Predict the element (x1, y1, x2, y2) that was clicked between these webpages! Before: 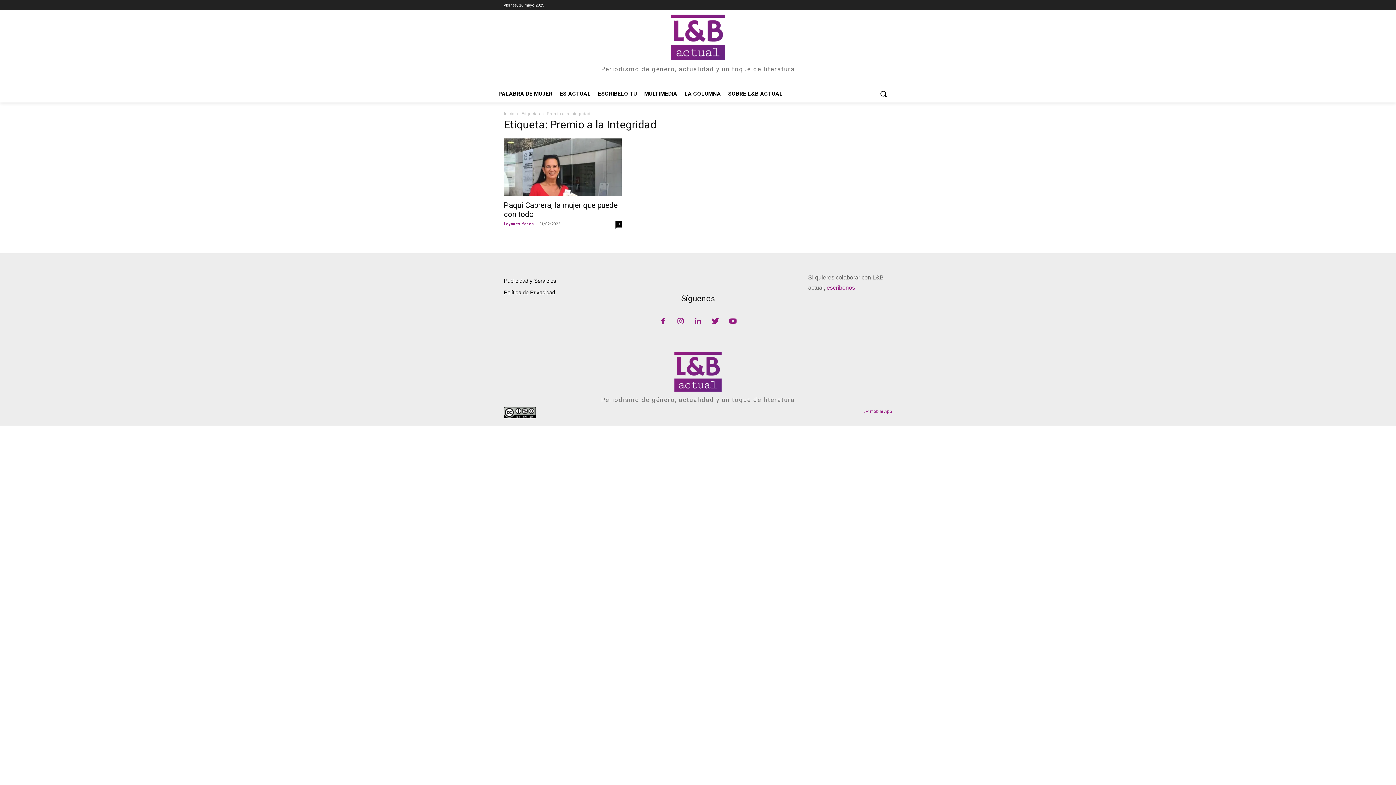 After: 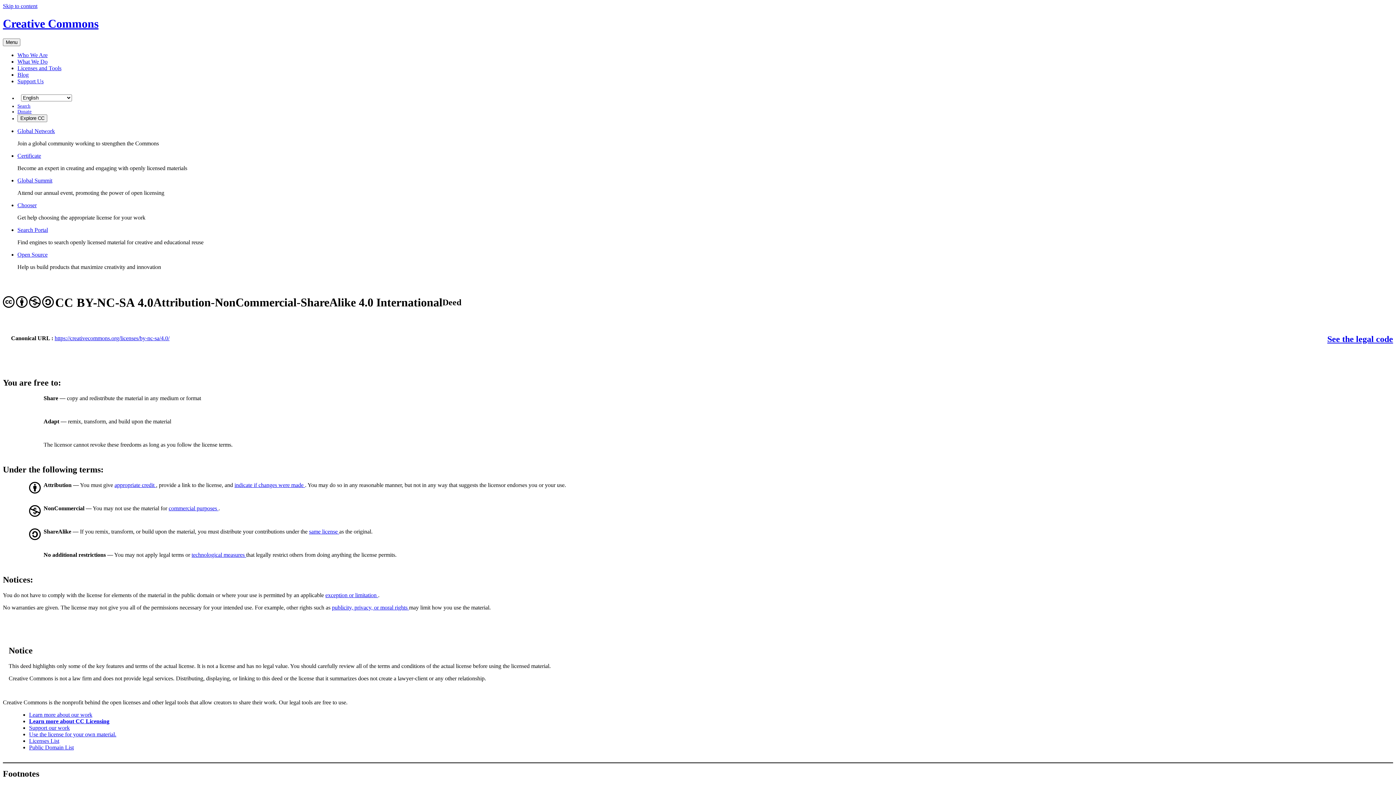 Action: bbox: (504, 414, 536, 419)